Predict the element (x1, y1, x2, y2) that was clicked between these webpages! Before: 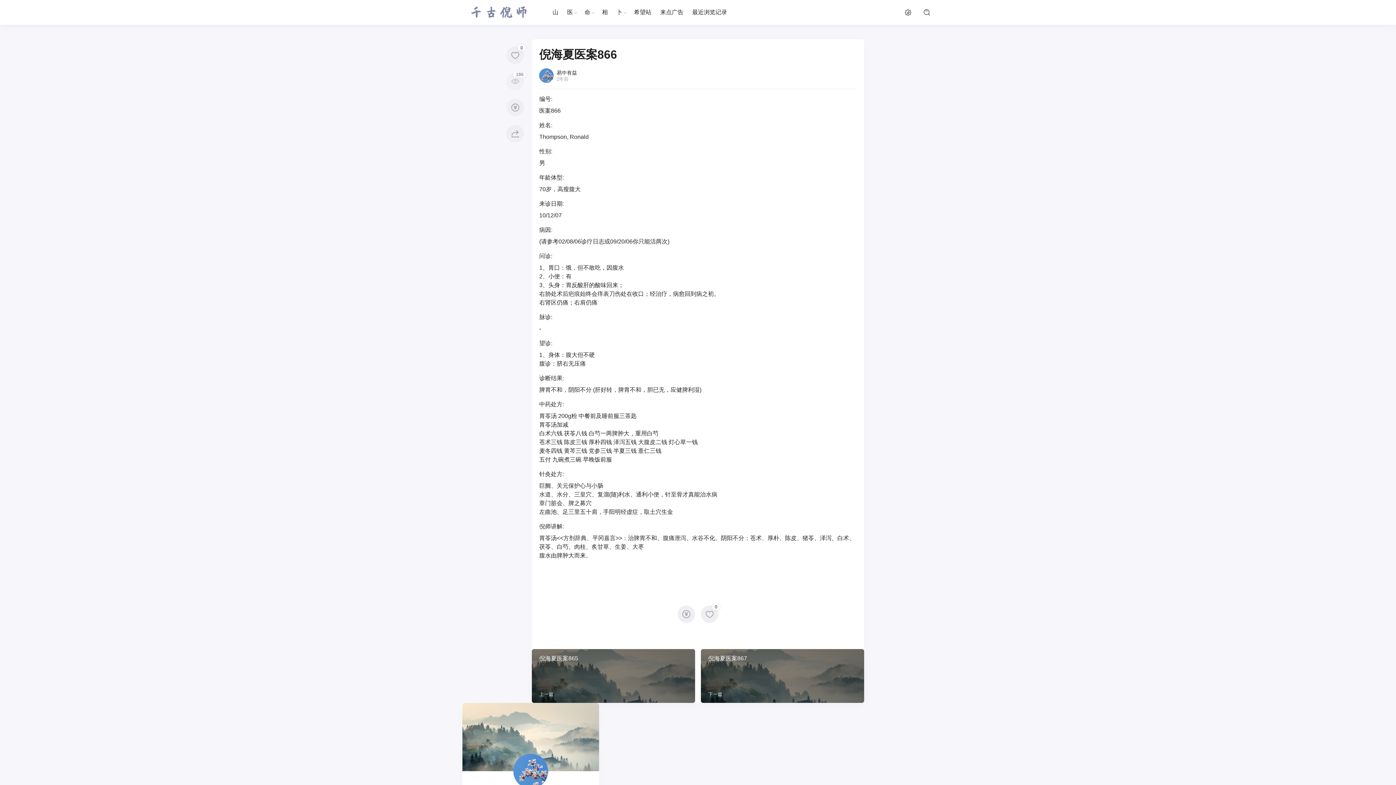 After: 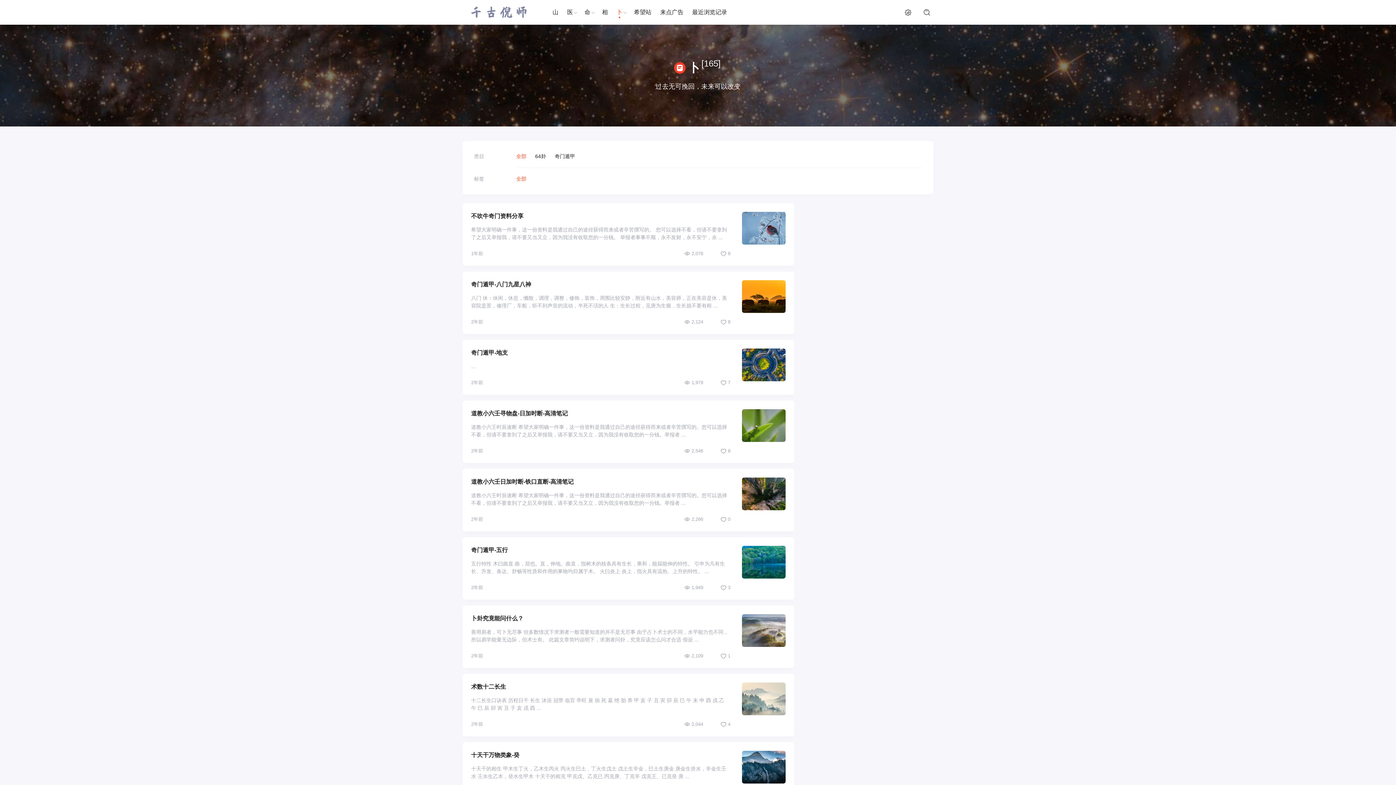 Action: label: 卜 bbox: (616, 2, 622, 21)